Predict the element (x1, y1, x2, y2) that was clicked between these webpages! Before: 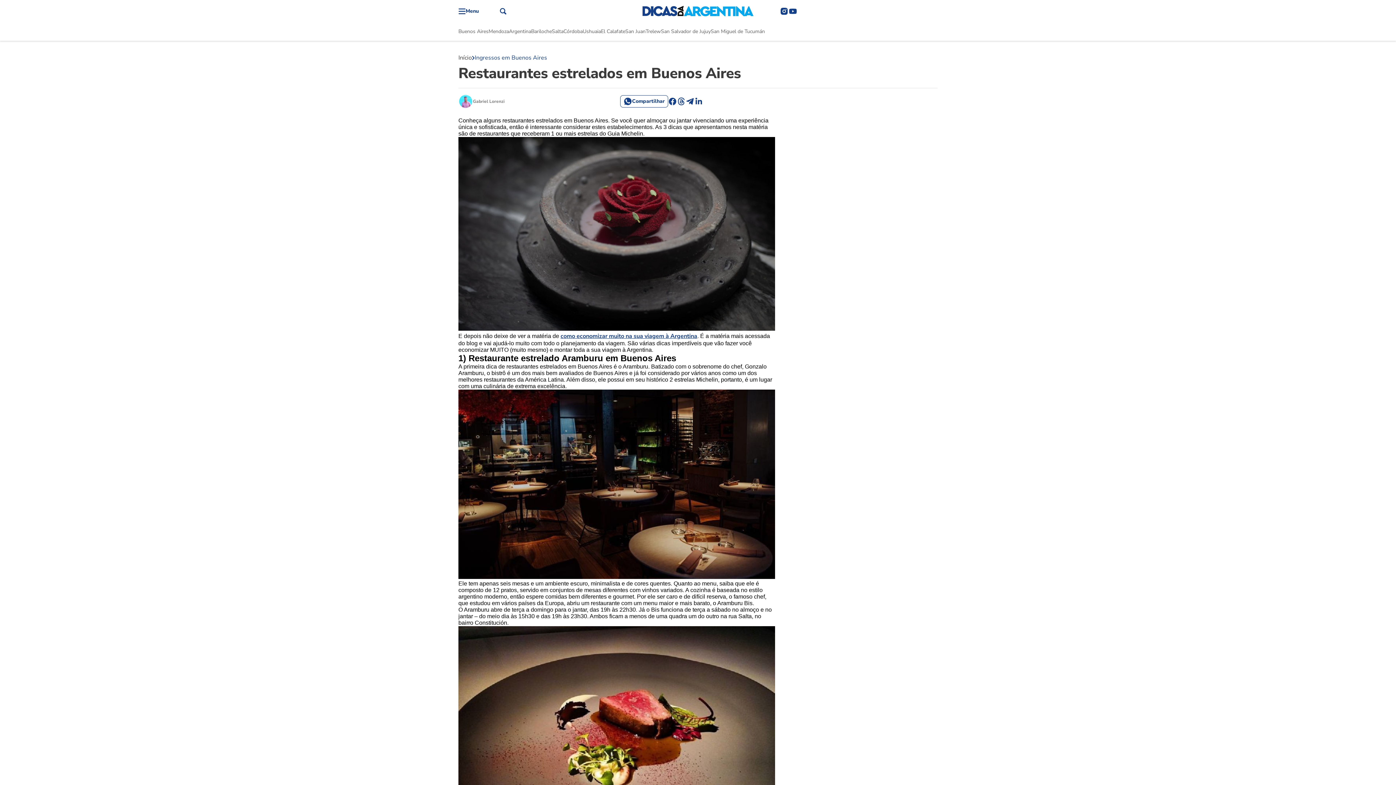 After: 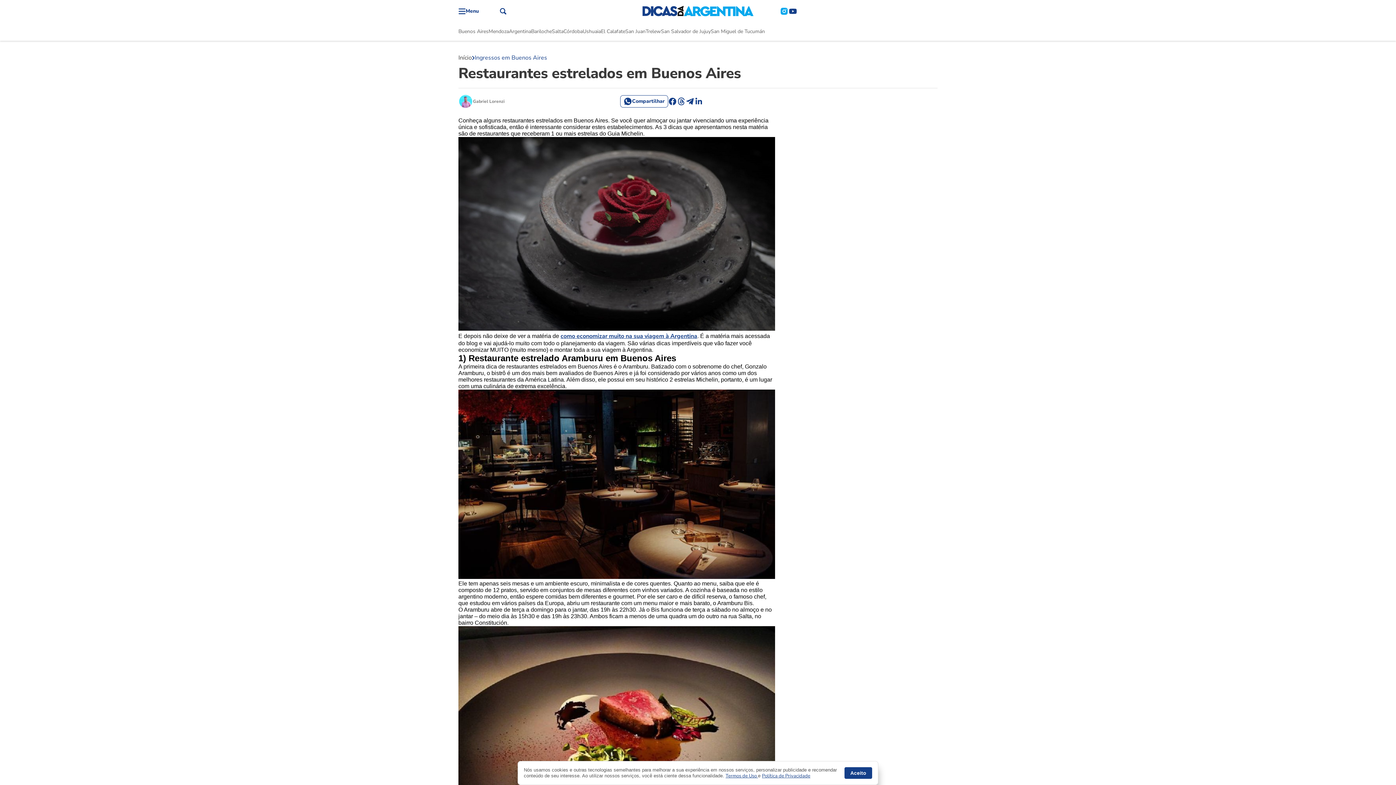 Action: bbox: (780, 6, 788, 15)